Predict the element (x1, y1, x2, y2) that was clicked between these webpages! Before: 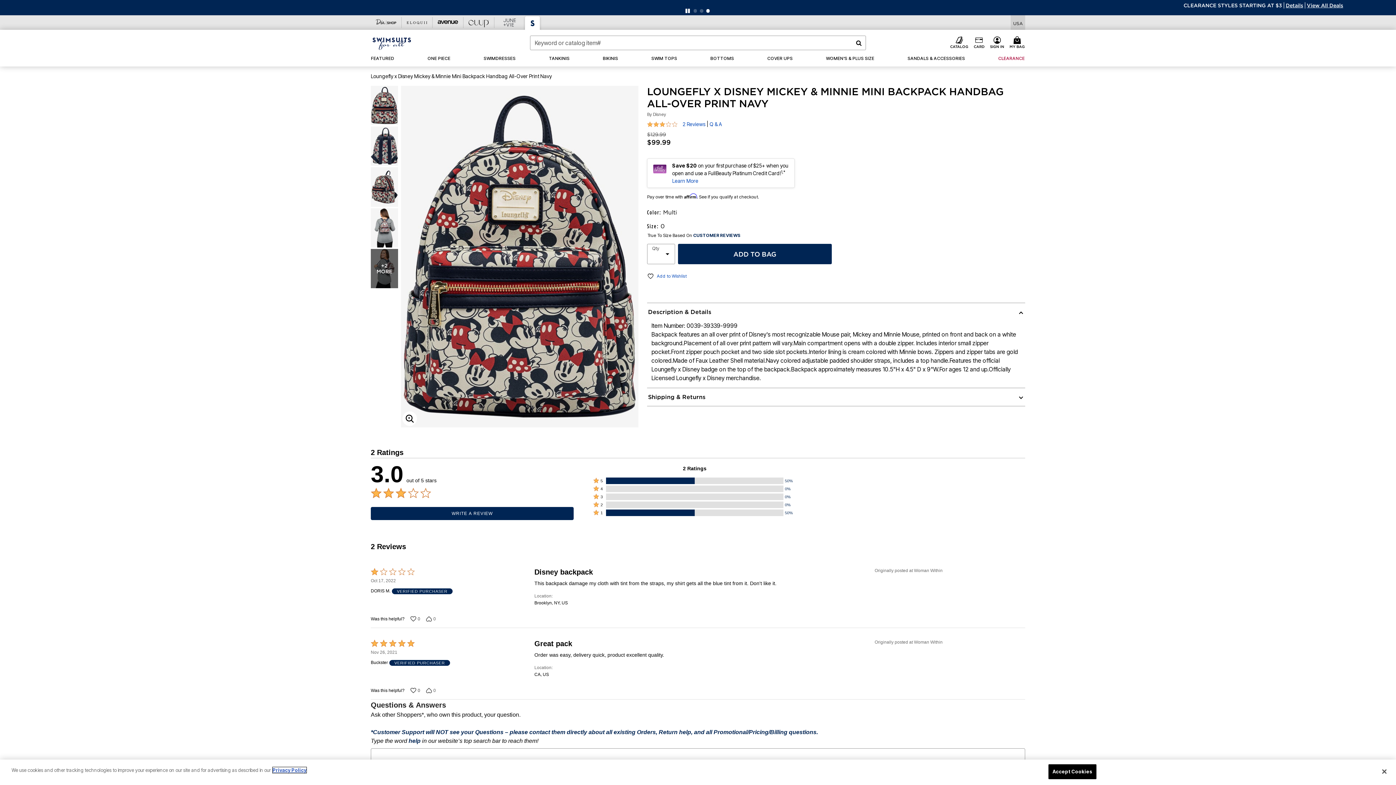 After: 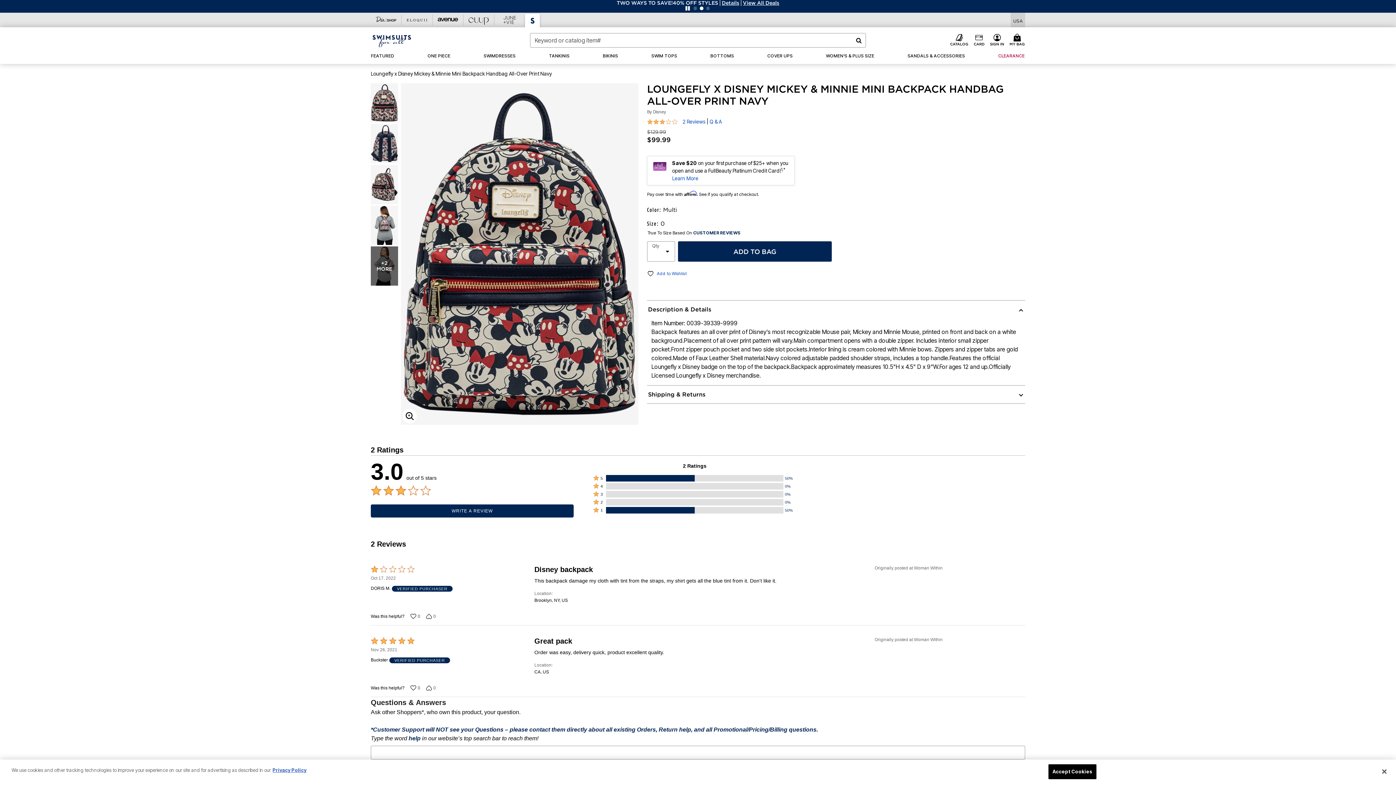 Action: label: Details bbox: (722, 2, 739, 8)